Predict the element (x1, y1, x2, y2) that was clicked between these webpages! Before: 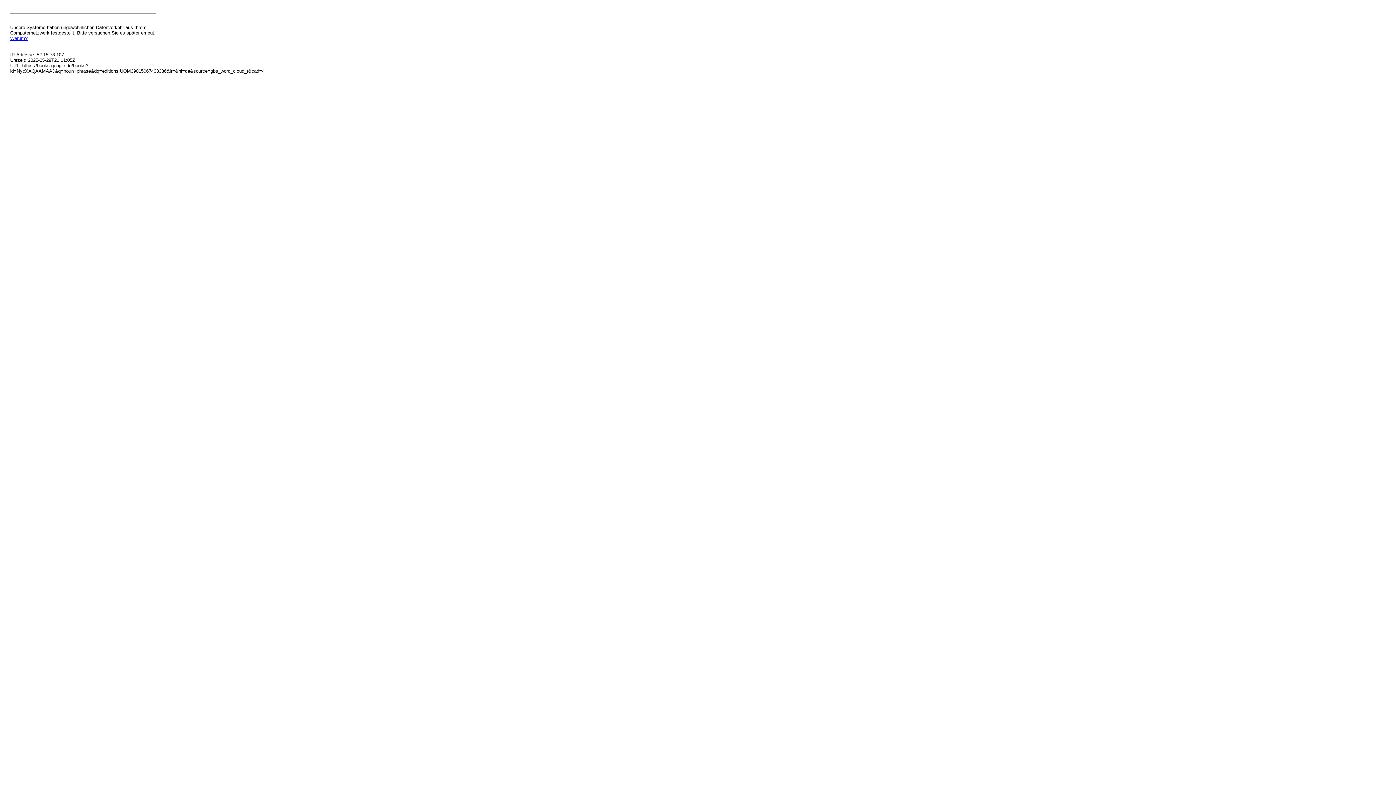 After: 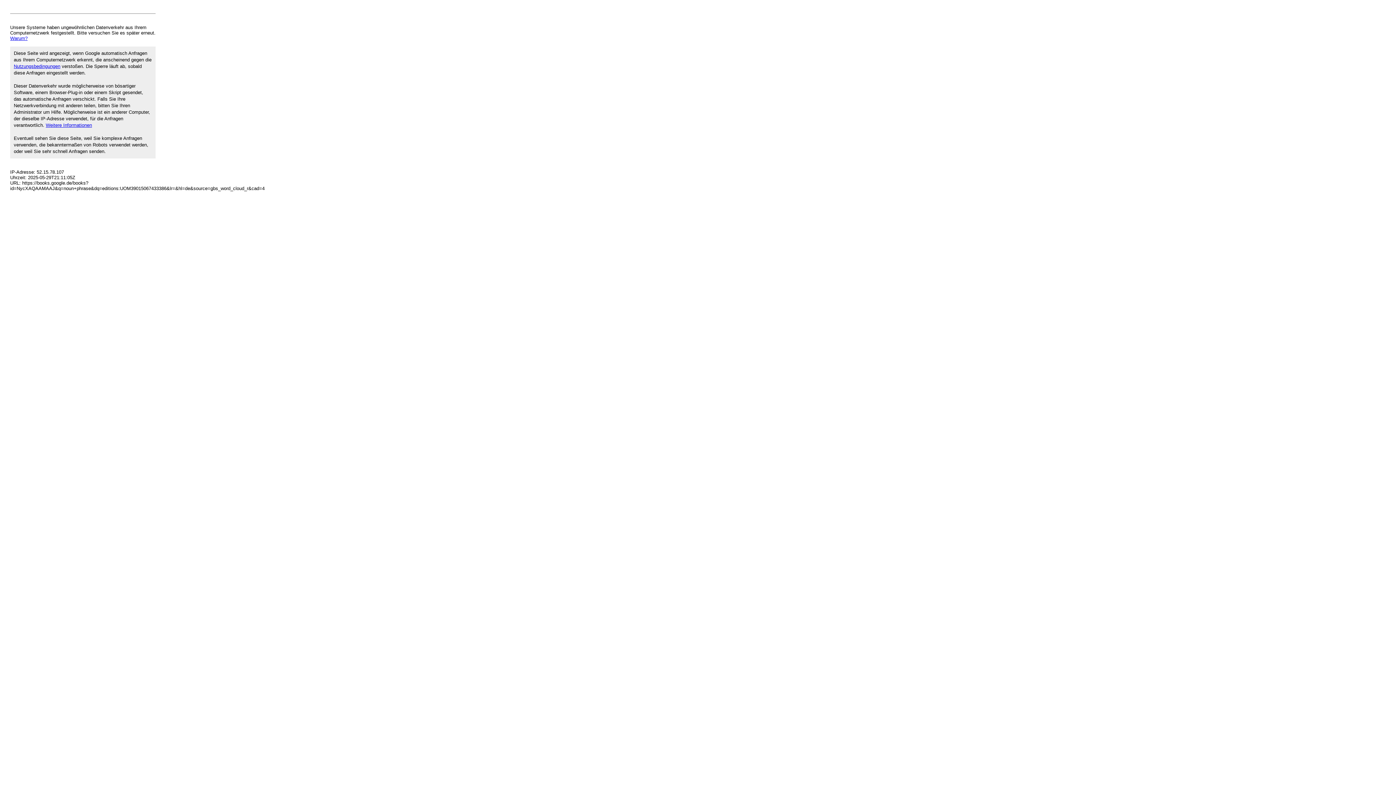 Action: label: Warum? bbox: (10, 35, 27, 41)